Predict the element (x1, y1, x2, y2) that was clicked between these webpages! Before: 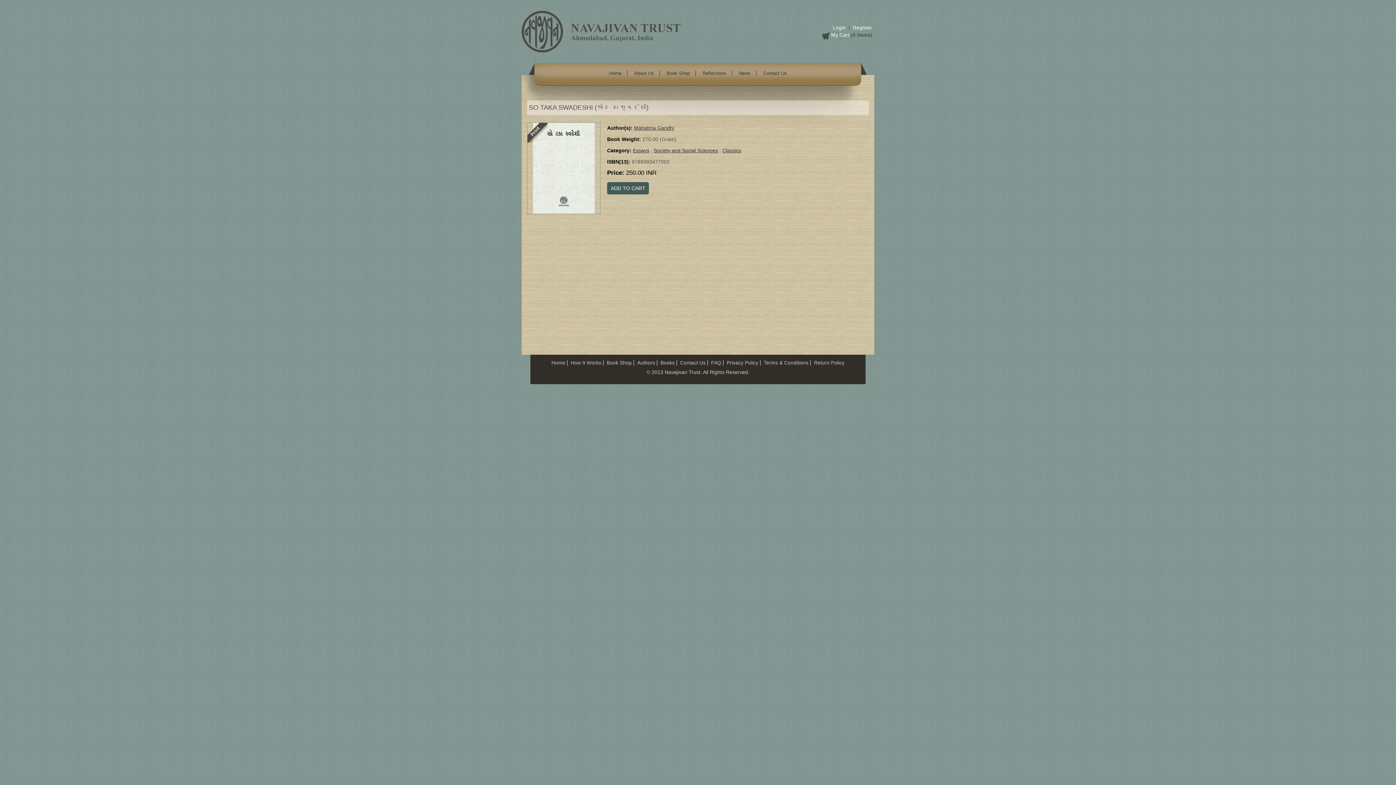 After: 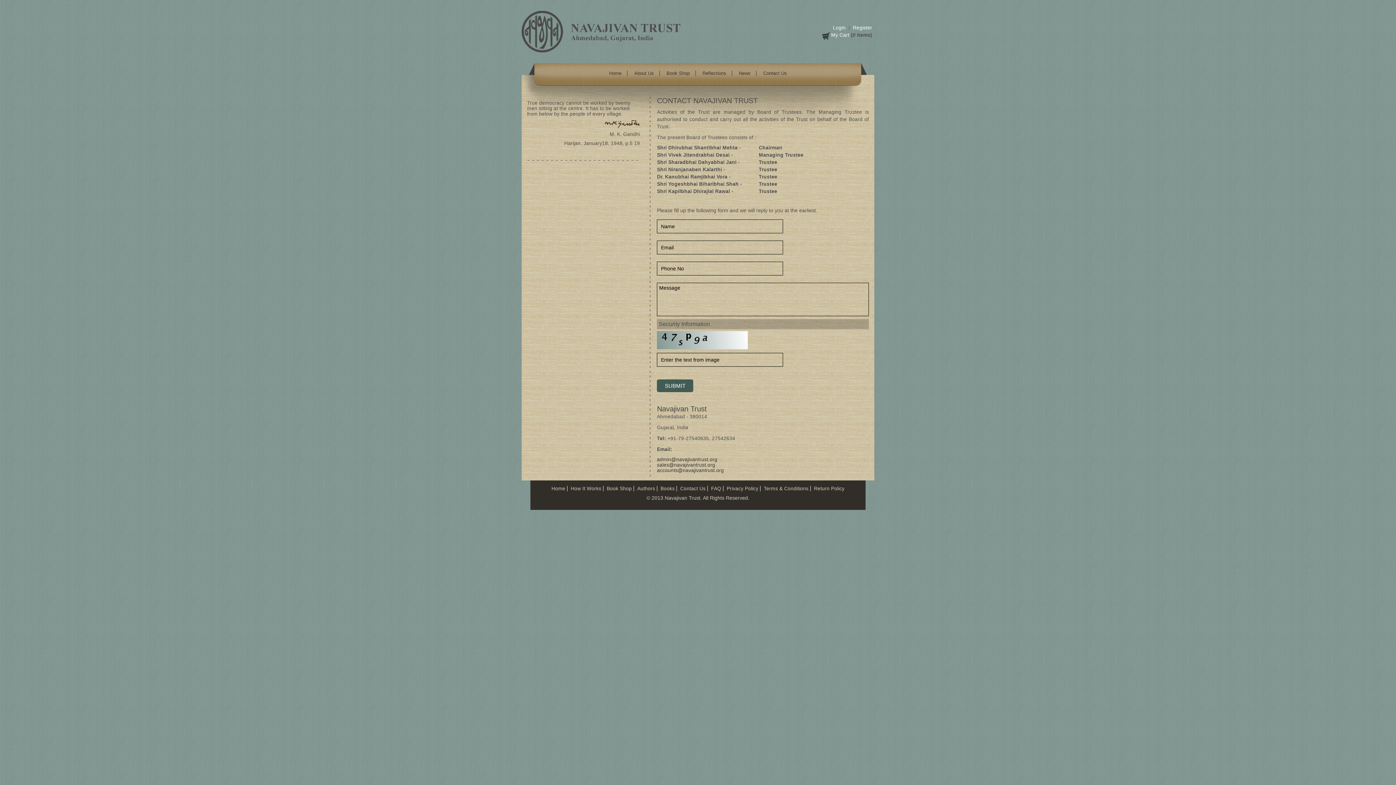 Action: label: Contact Us bbox: (678, 360, 708, 365)